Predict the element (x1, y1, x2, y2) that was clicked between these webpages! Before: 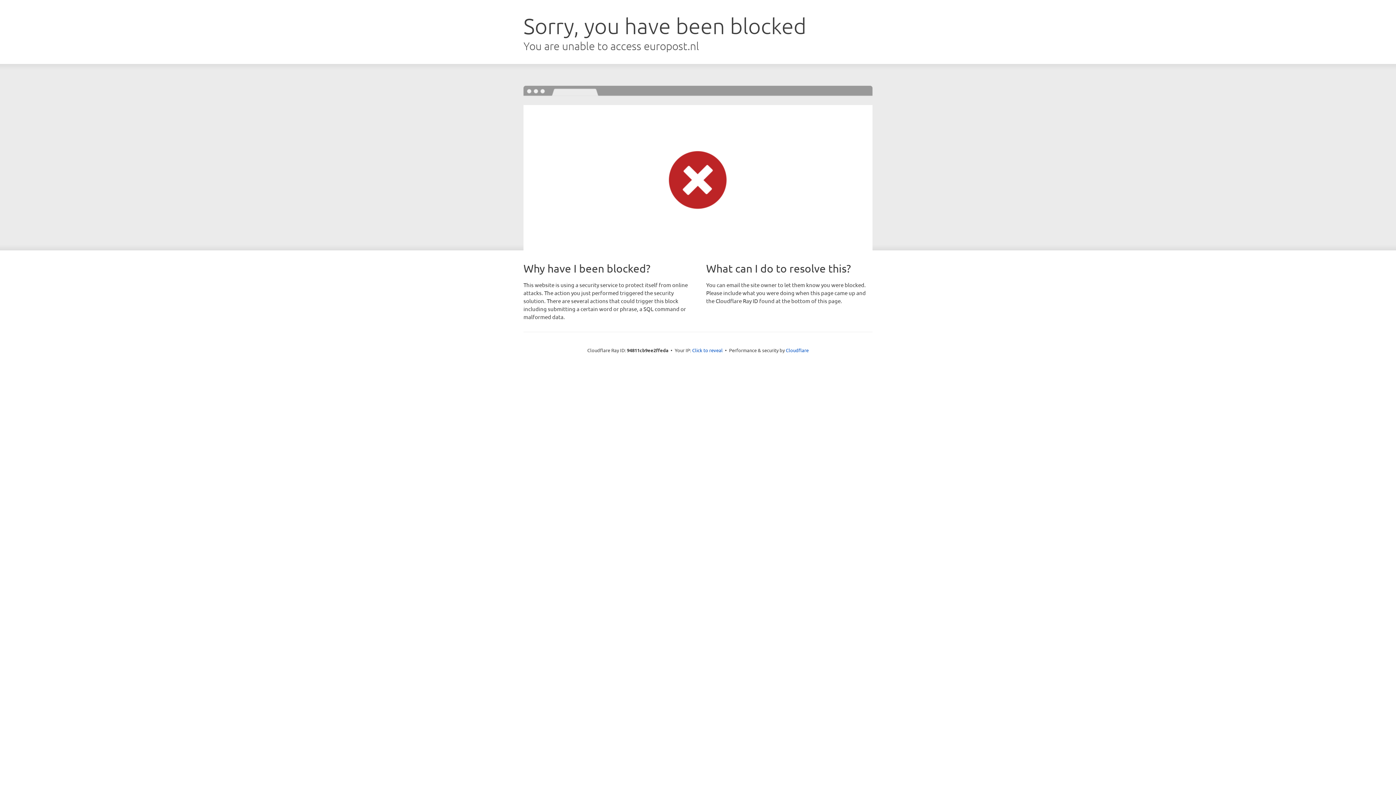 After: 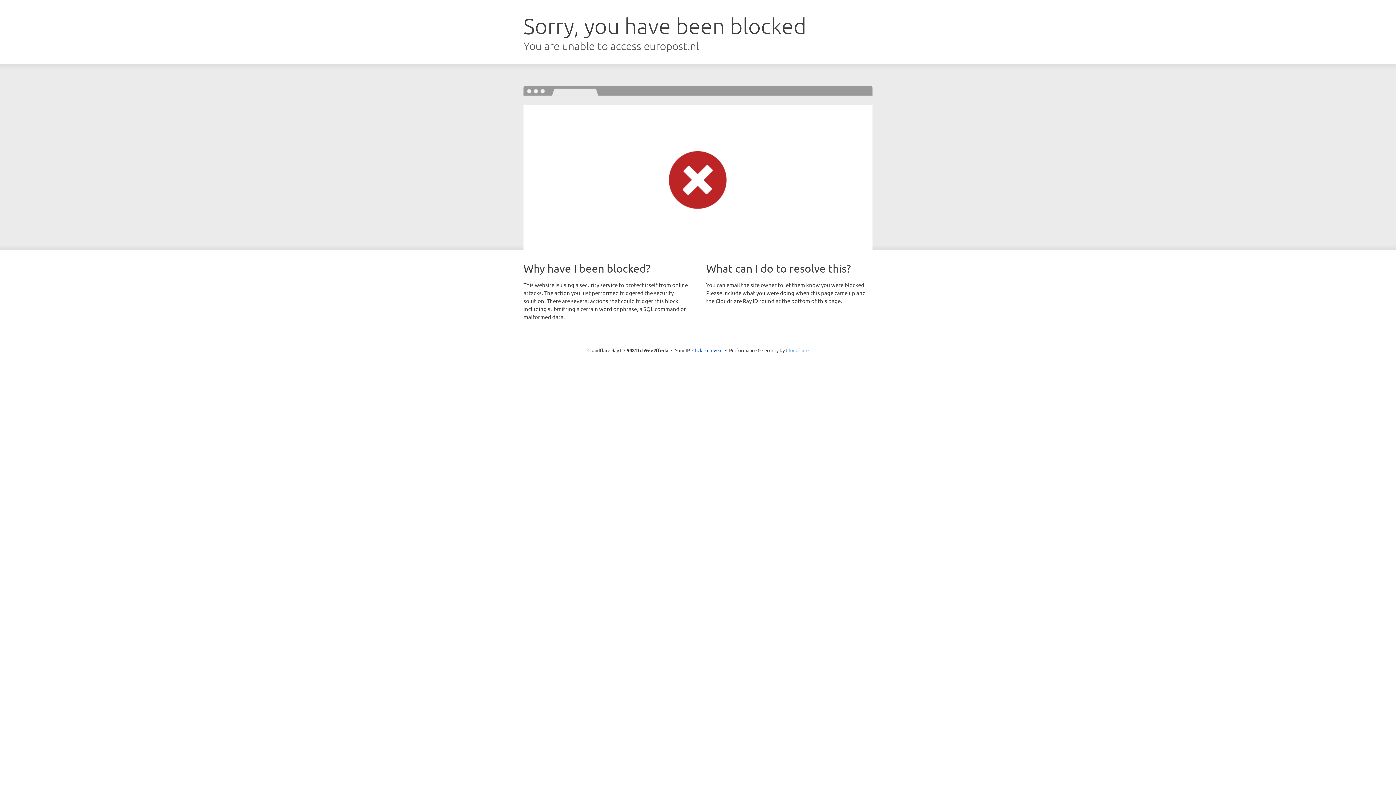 Action: bbox: (786, 347, 808, 353) label: Cloudflare